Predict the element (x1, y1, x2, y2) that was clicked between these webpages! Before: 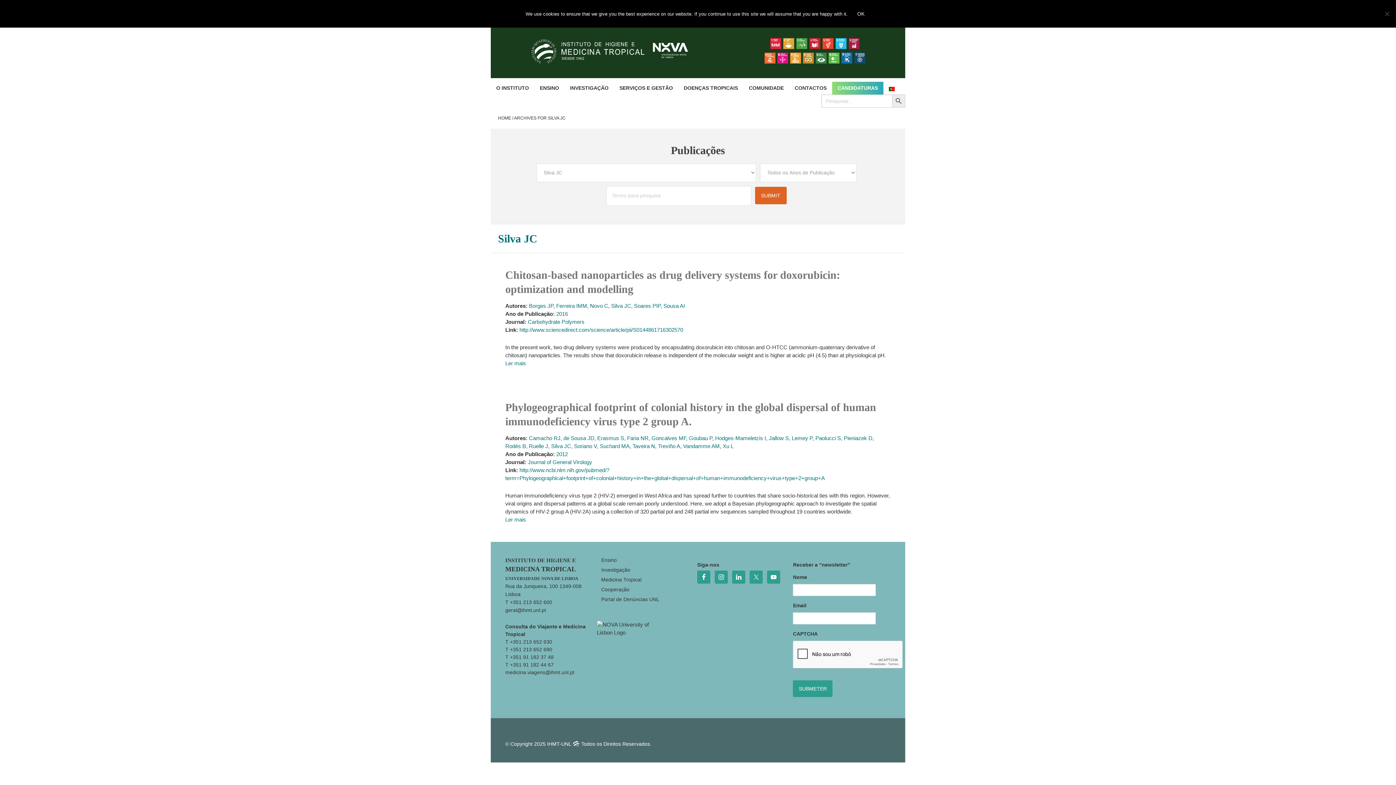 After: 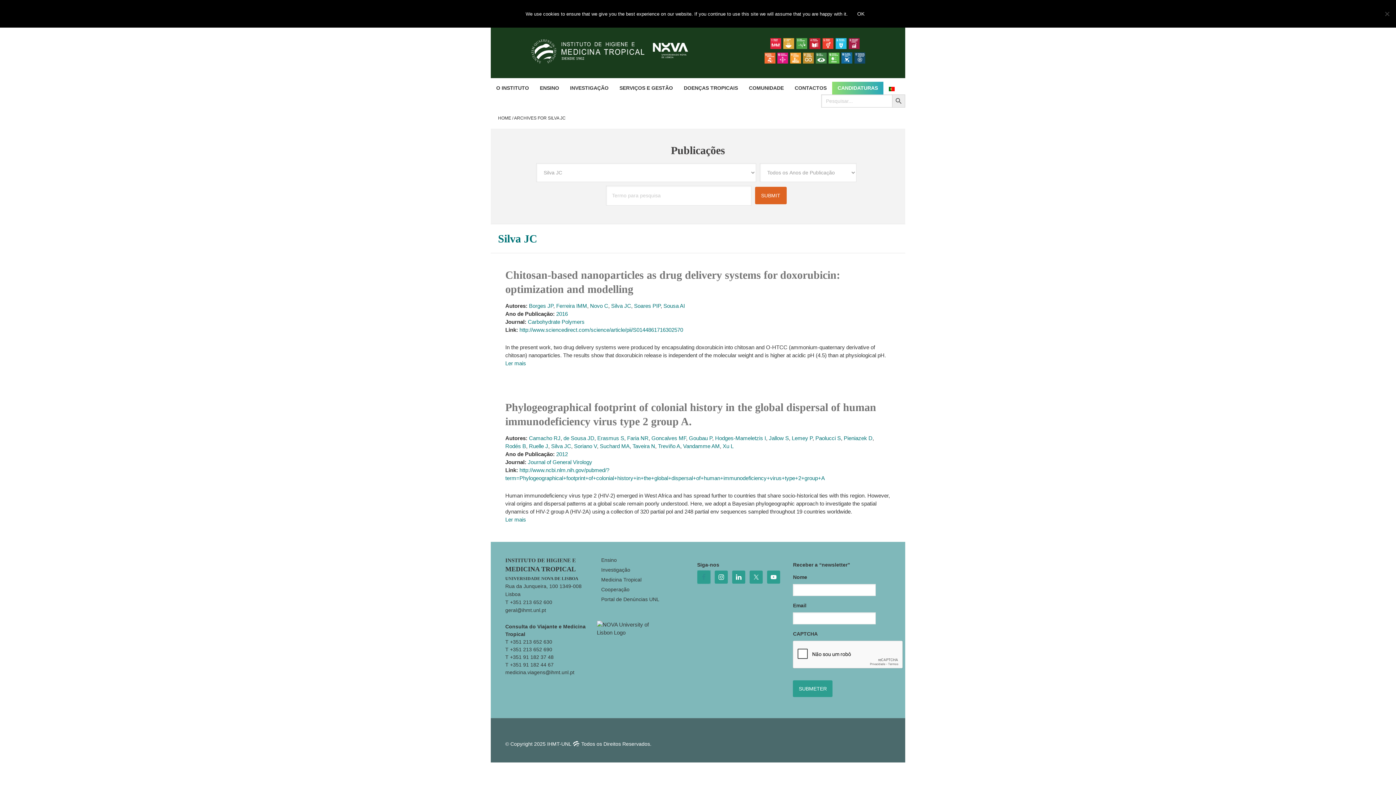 Action: bbox: (697, 570, 710, 584)